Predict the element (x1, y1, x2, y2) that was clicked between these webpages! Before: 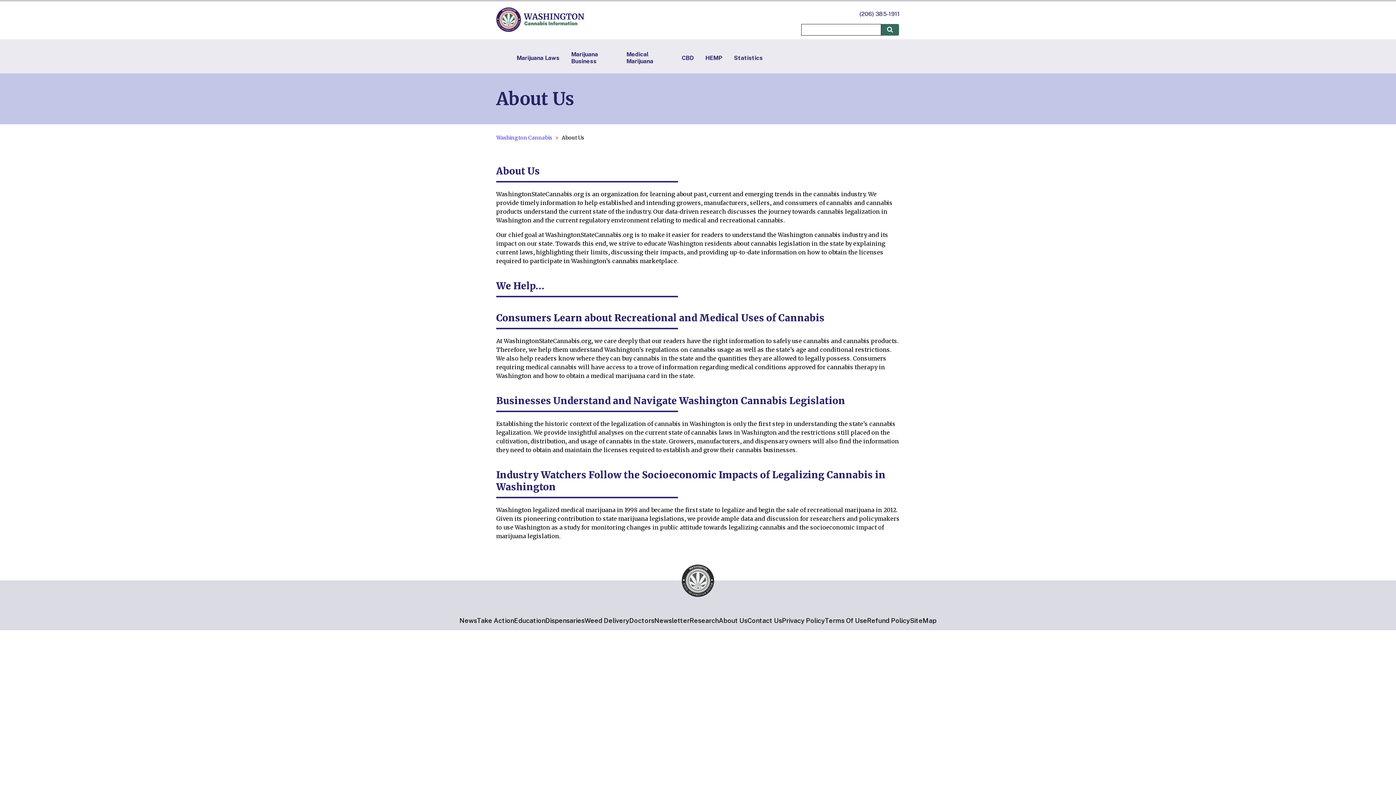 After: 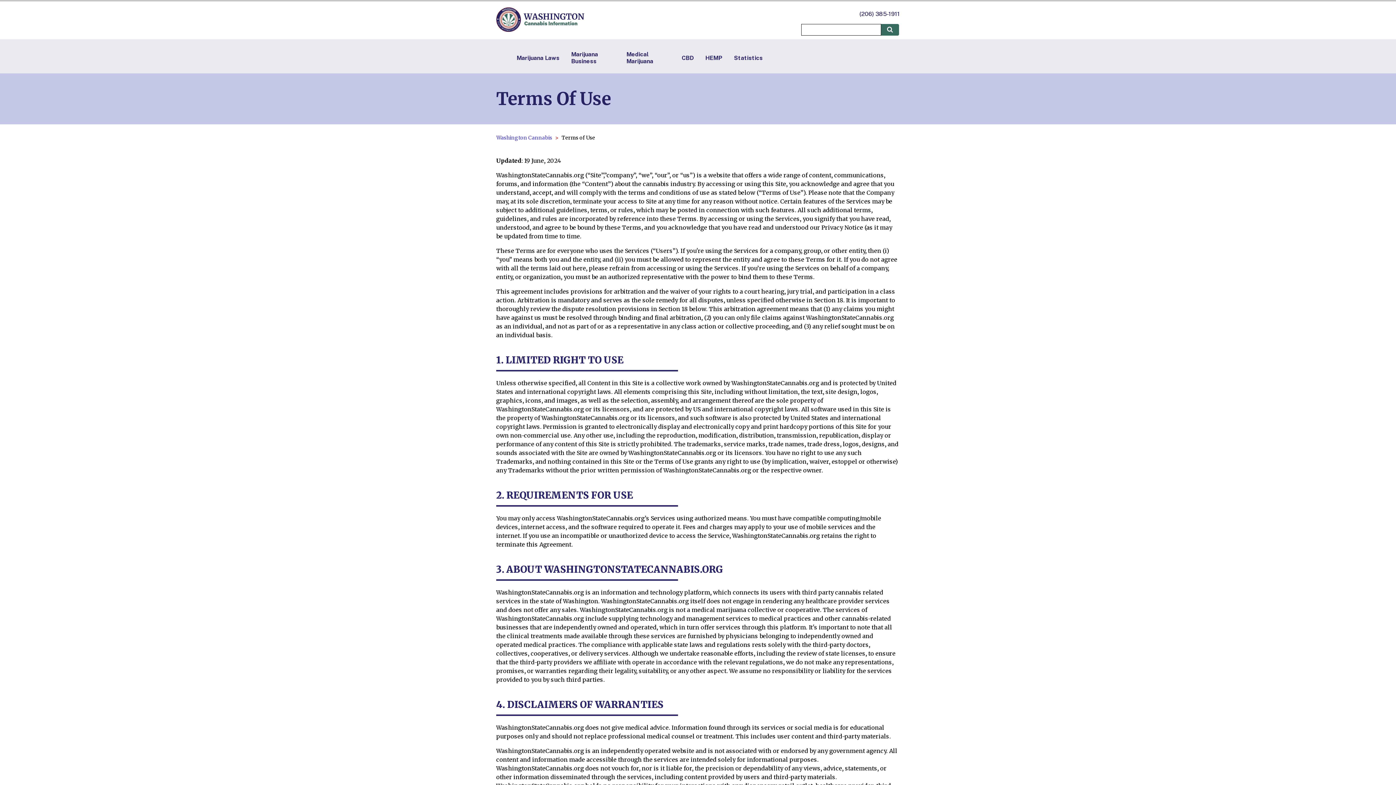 Action: bbox: (825, 617, 867, 624) label: Terms Of Use